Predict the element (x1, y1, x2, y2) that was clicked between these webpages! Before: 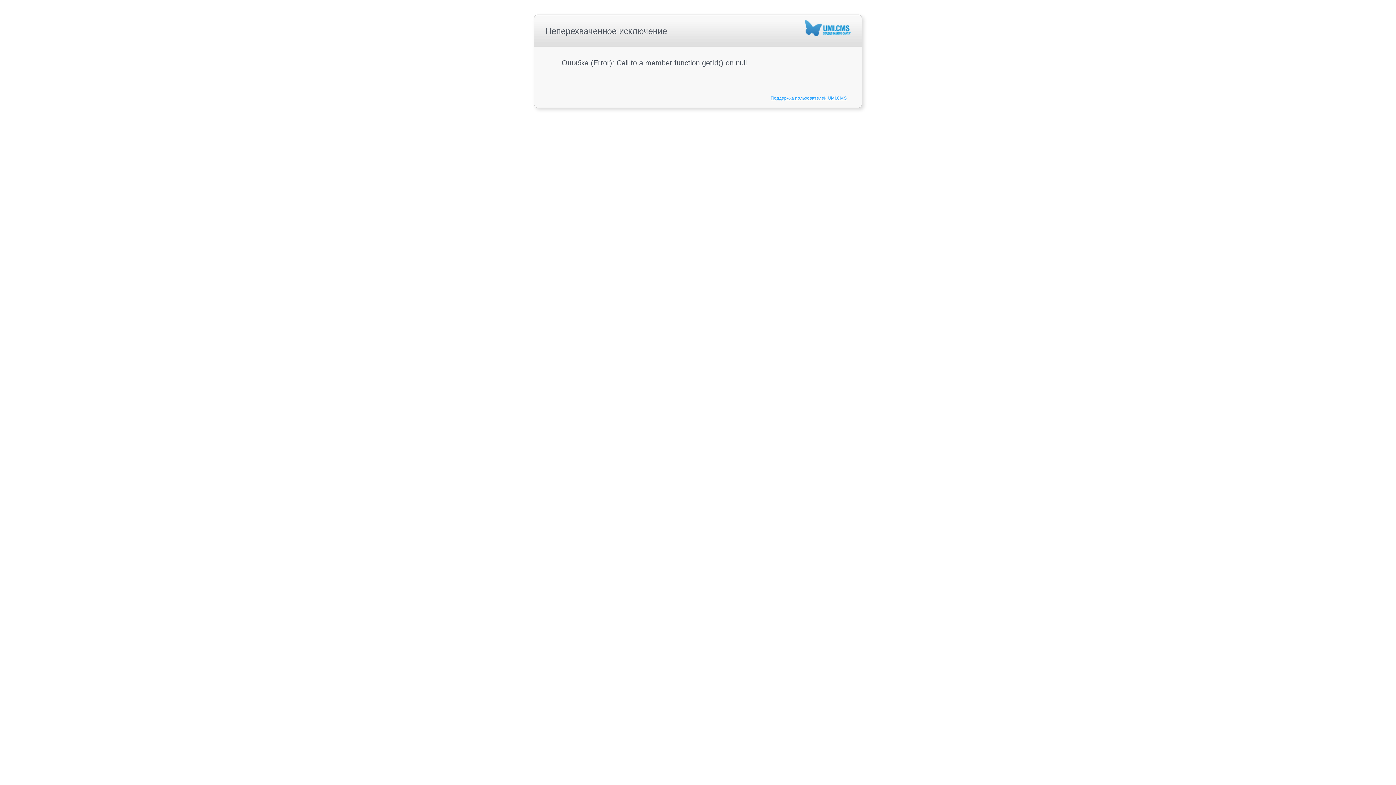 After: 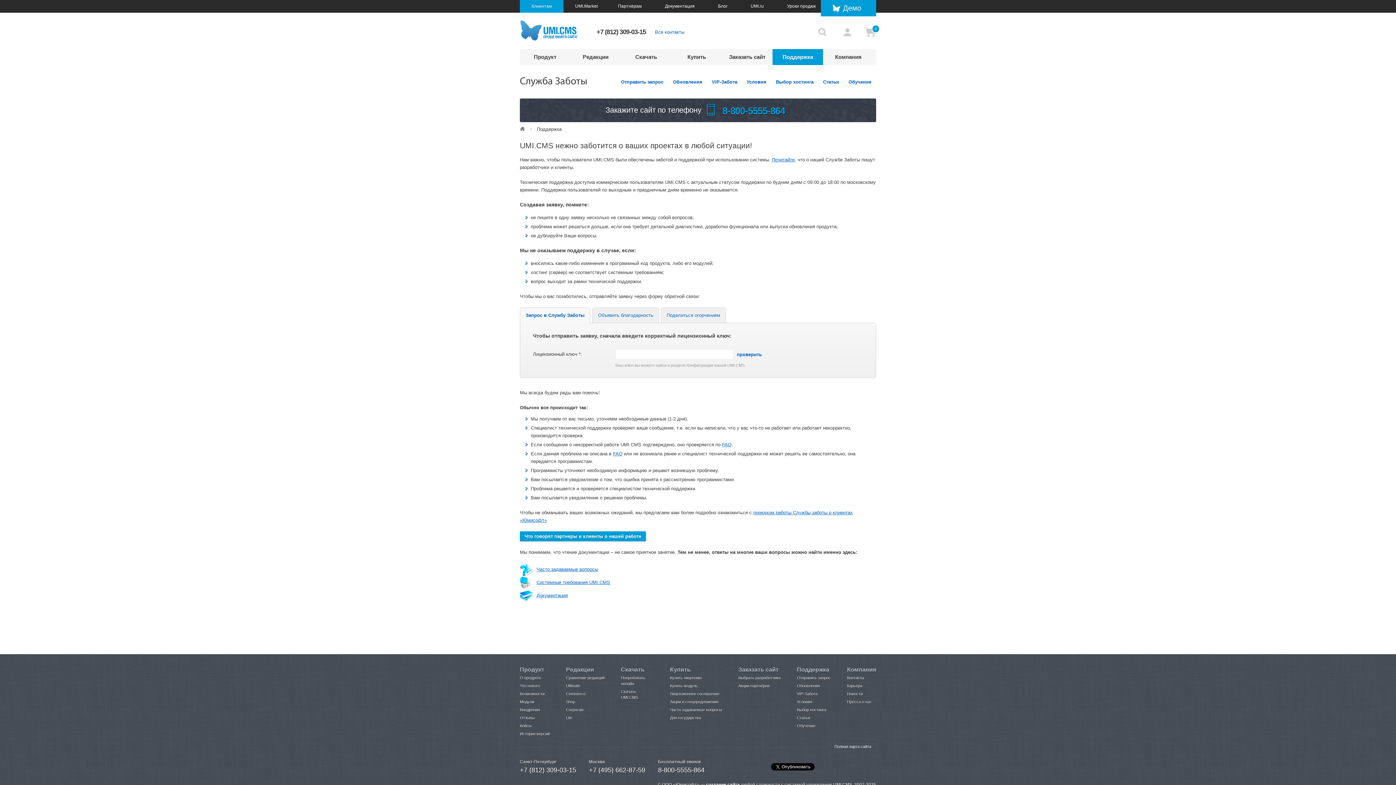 Action: bbox: (770, 95, 846, 100) label: Поддержка пользователей UMI.CMS